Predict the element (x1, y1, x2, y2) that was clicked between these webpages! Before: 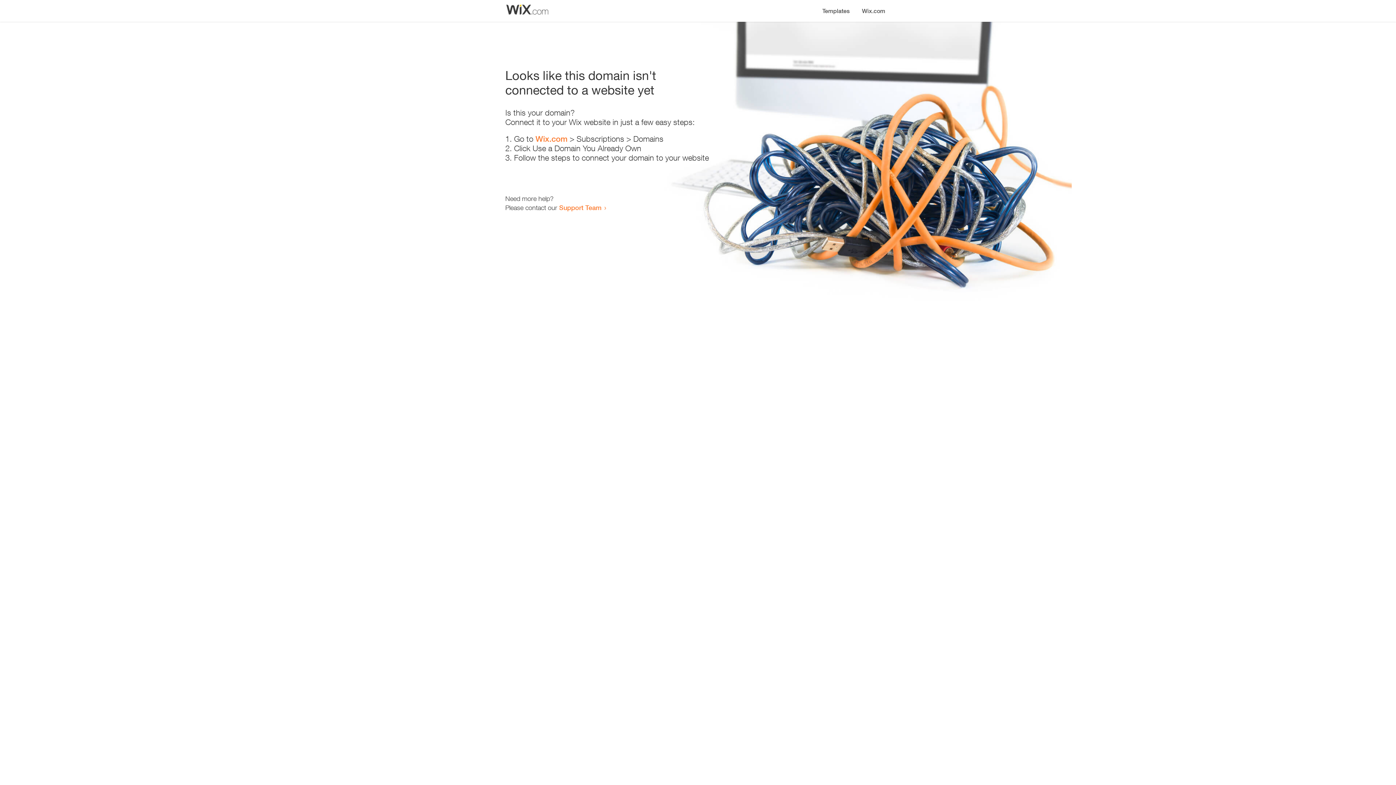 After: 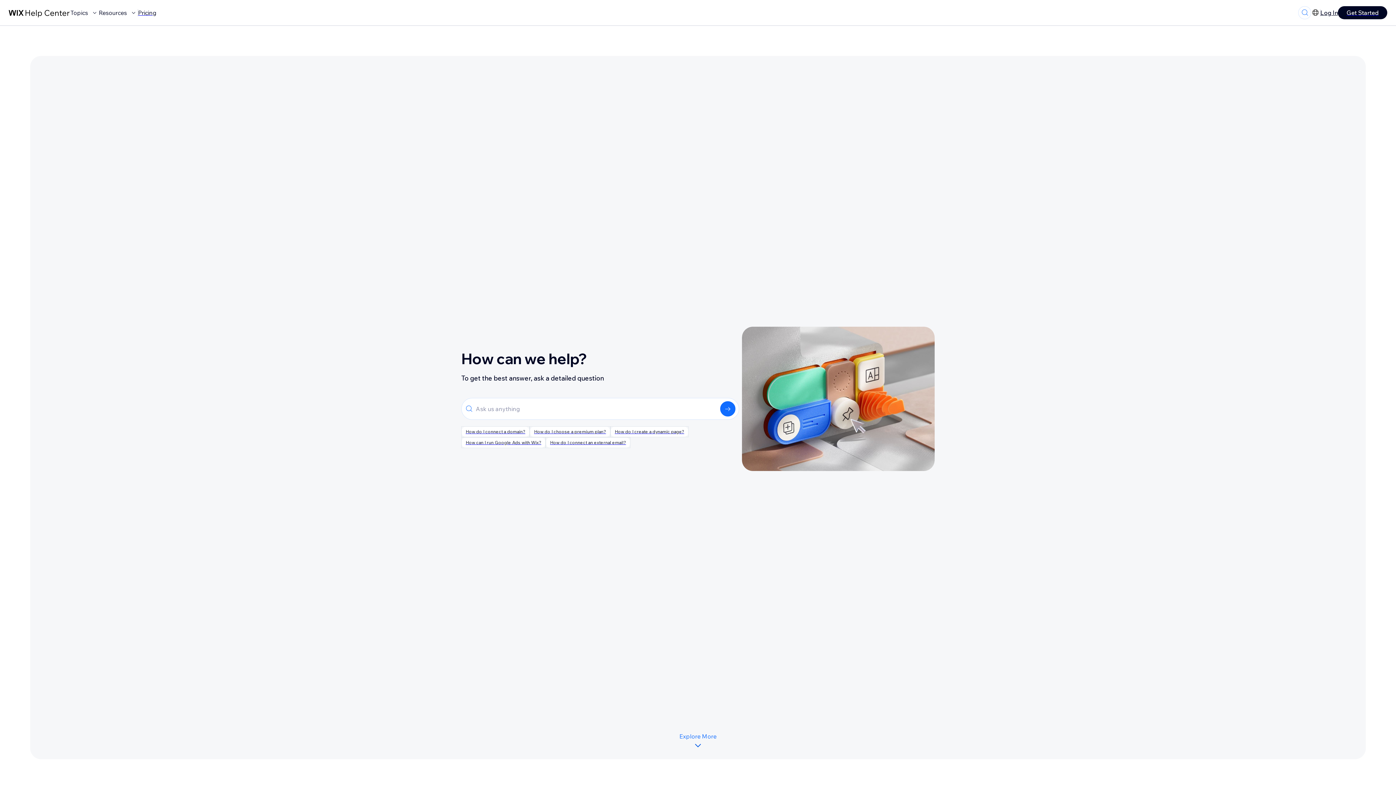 Action: bbox: (559, 203, 601, 211) label: Support Team